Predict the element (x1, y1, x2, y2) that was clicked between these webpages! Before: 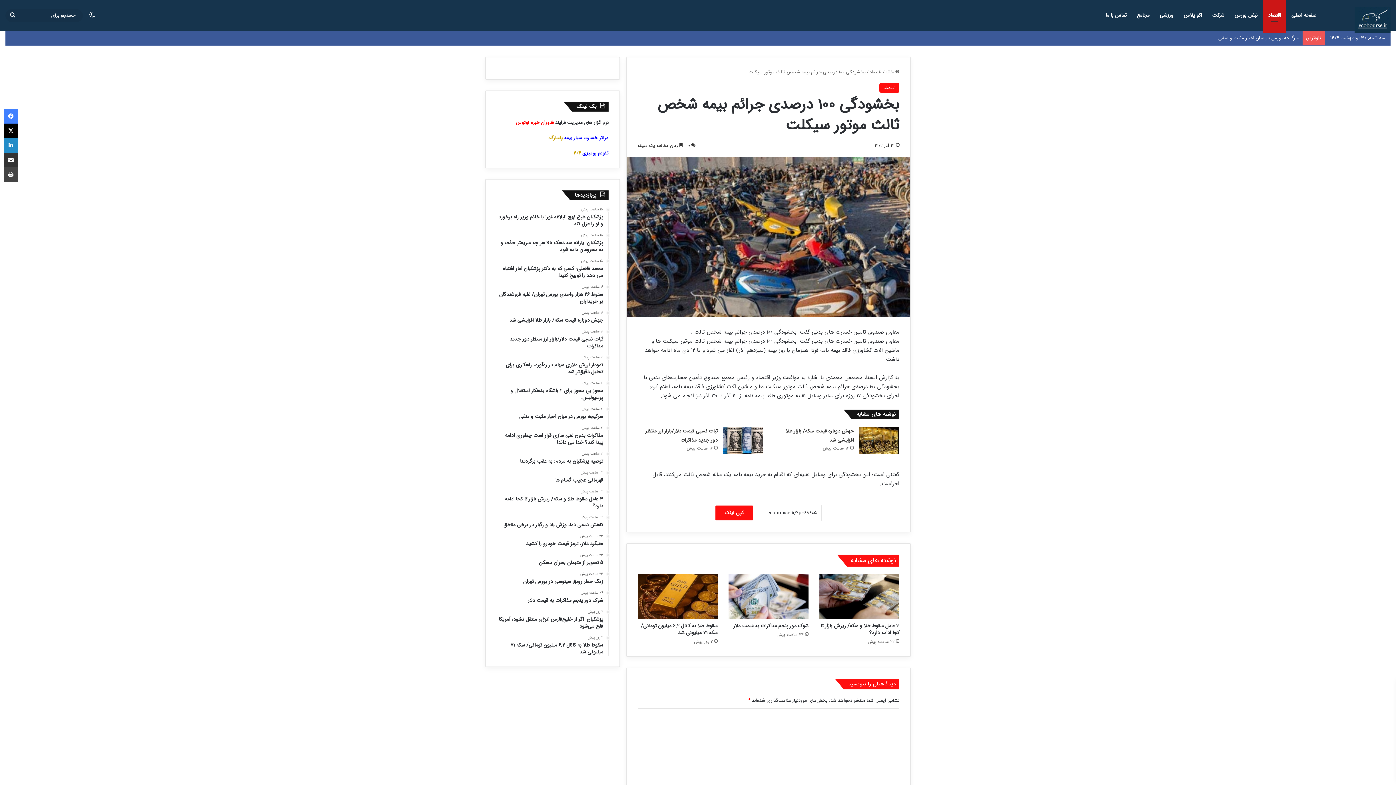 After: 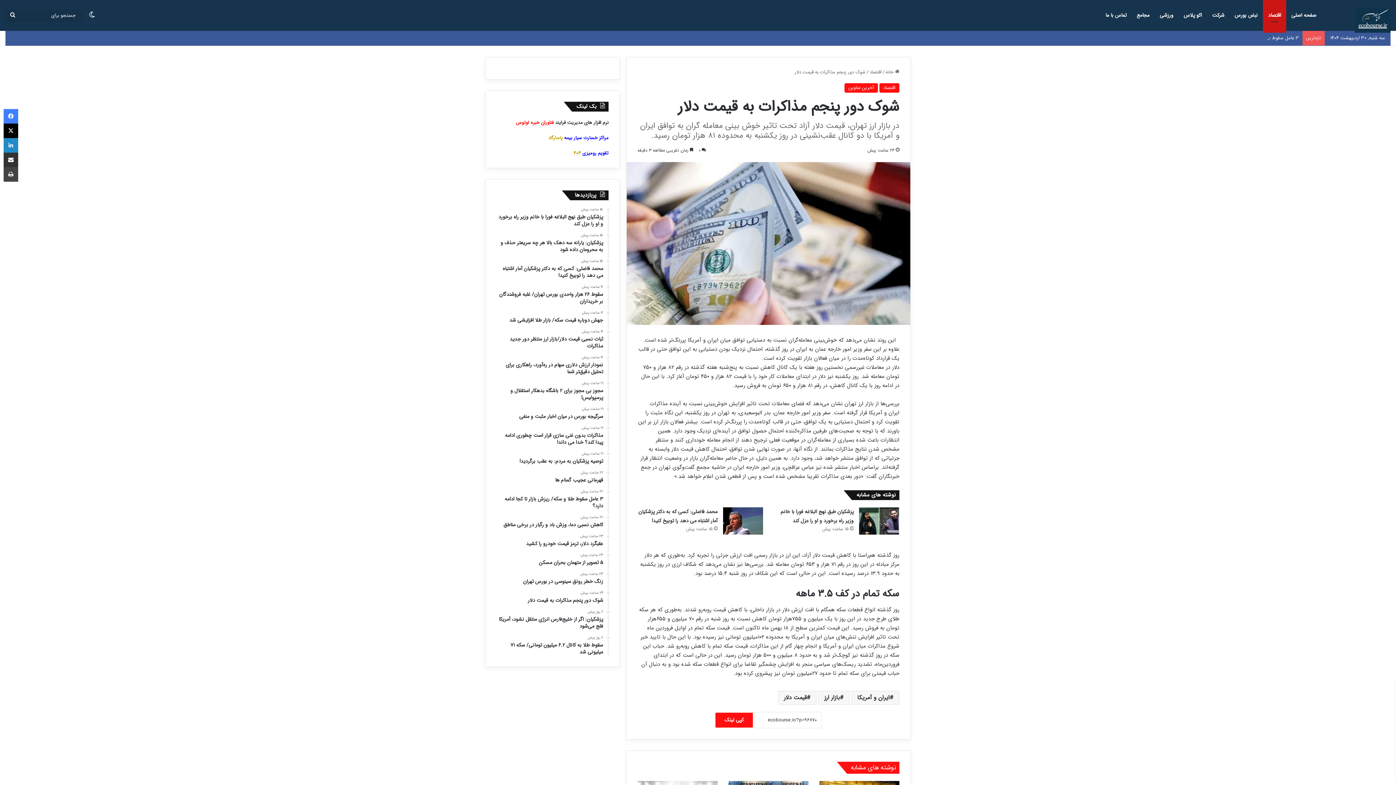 Action: bbox: (733, 622, 808, 630) label: شوک دور پنجم مذاکرات به قیمت دلار